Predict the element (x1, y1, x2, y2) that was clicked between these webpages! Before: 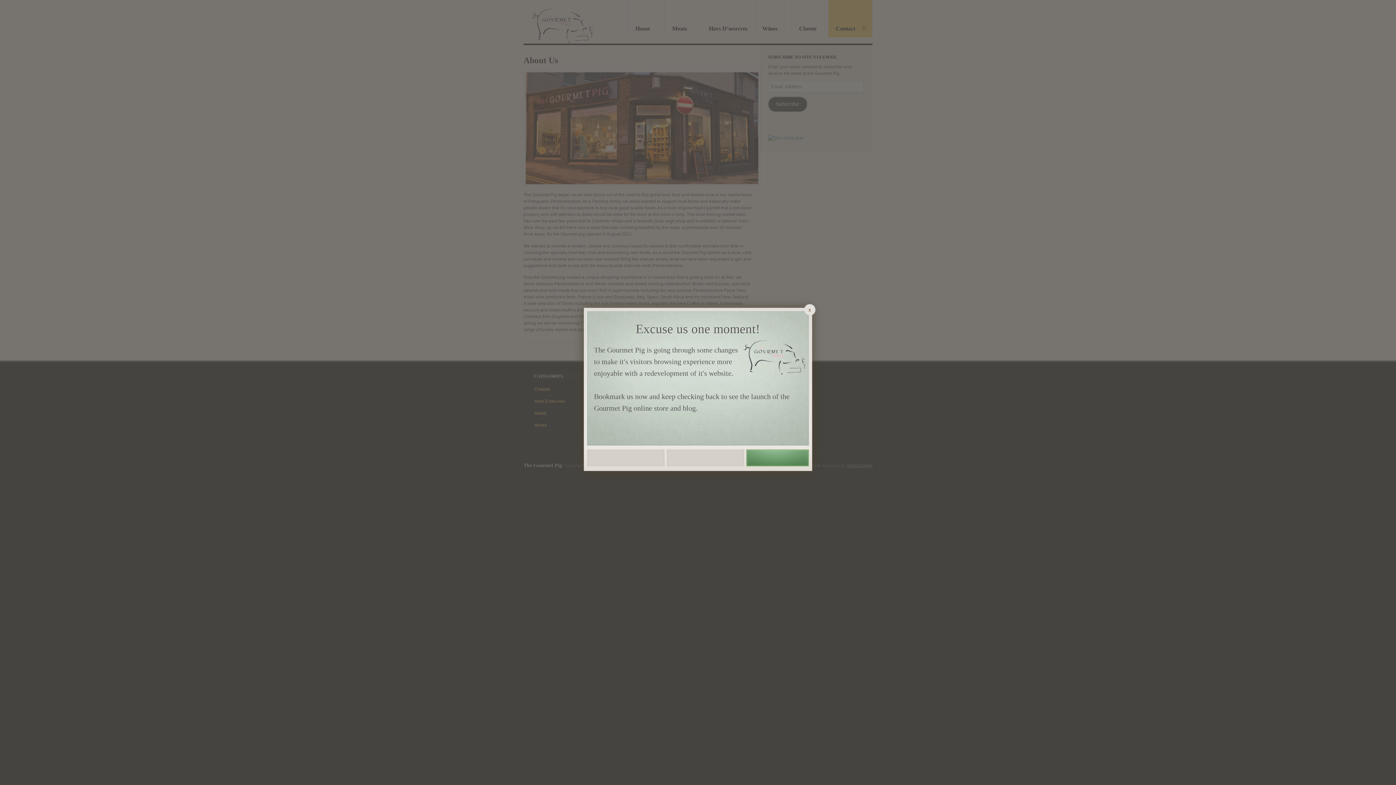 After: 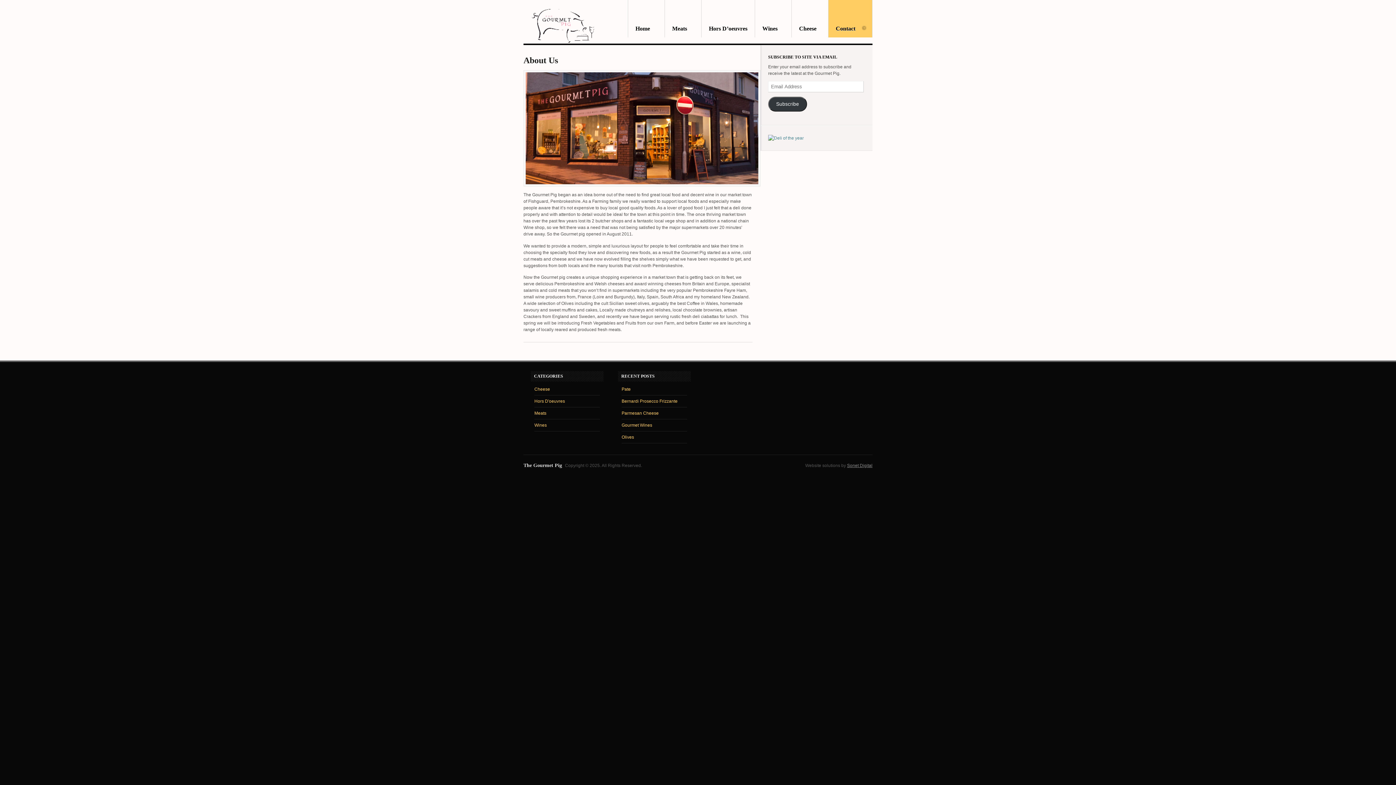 Action: label: x bbox: (803, 303, 817, 320)